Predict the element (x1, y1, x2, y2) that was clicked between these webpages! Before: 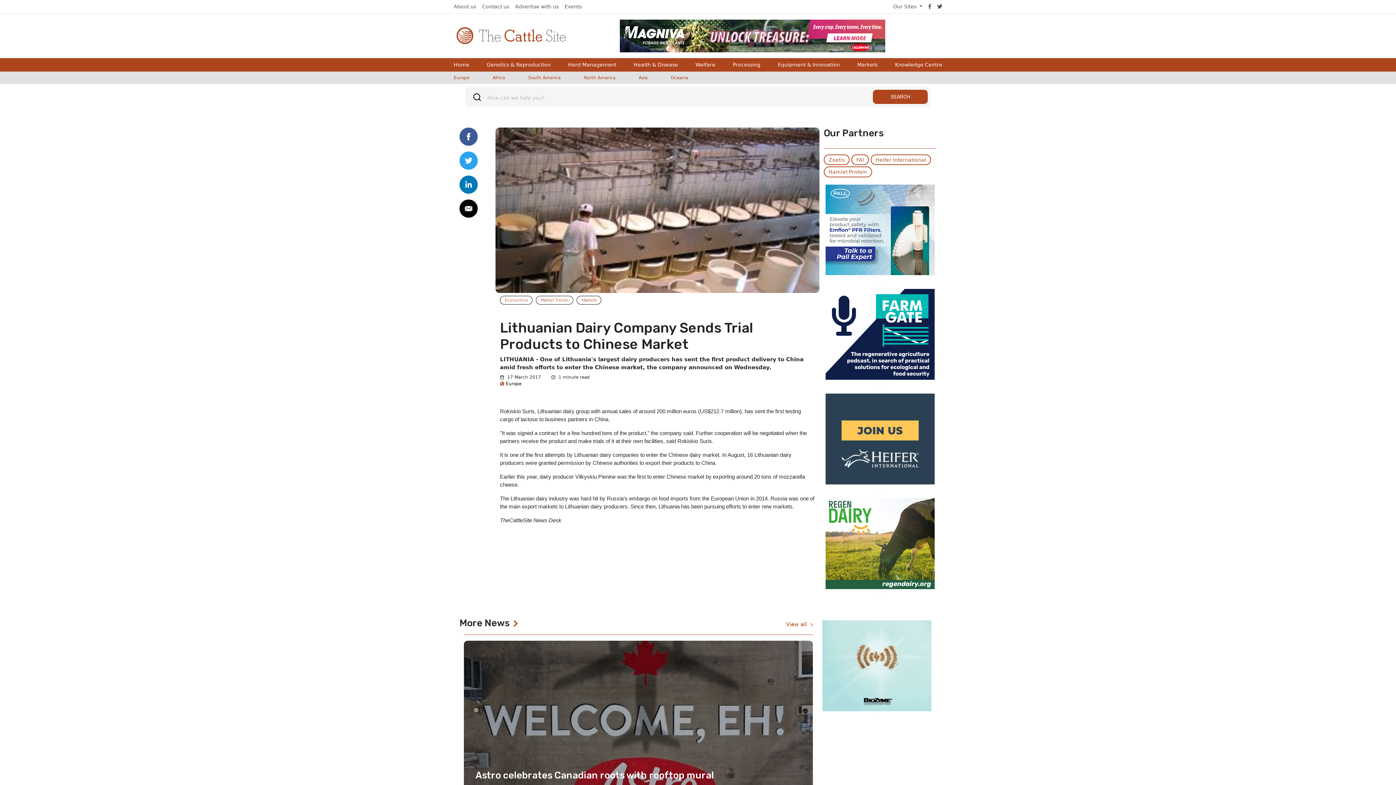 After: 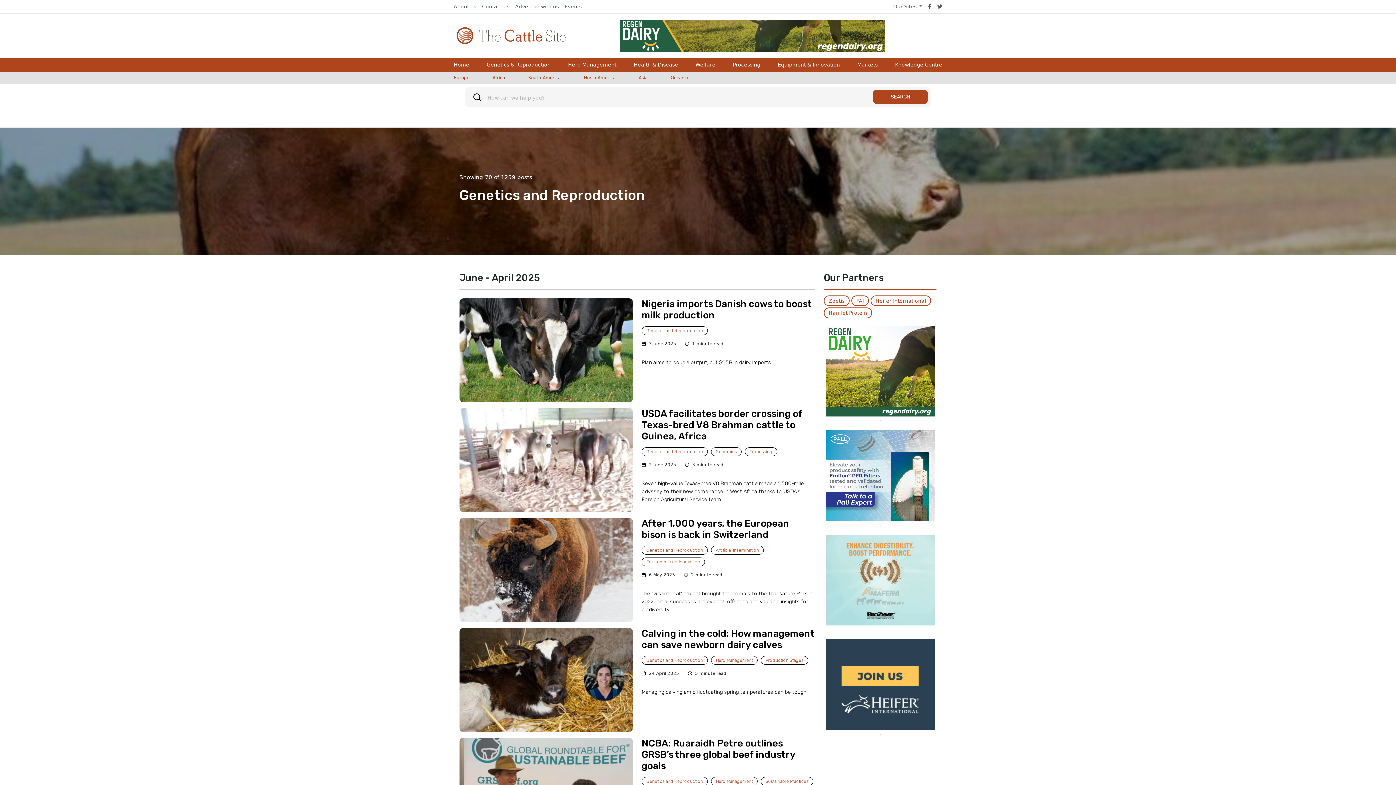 Action: bbox: (486, 58, 550, 71) label: Genetics & Reproduction